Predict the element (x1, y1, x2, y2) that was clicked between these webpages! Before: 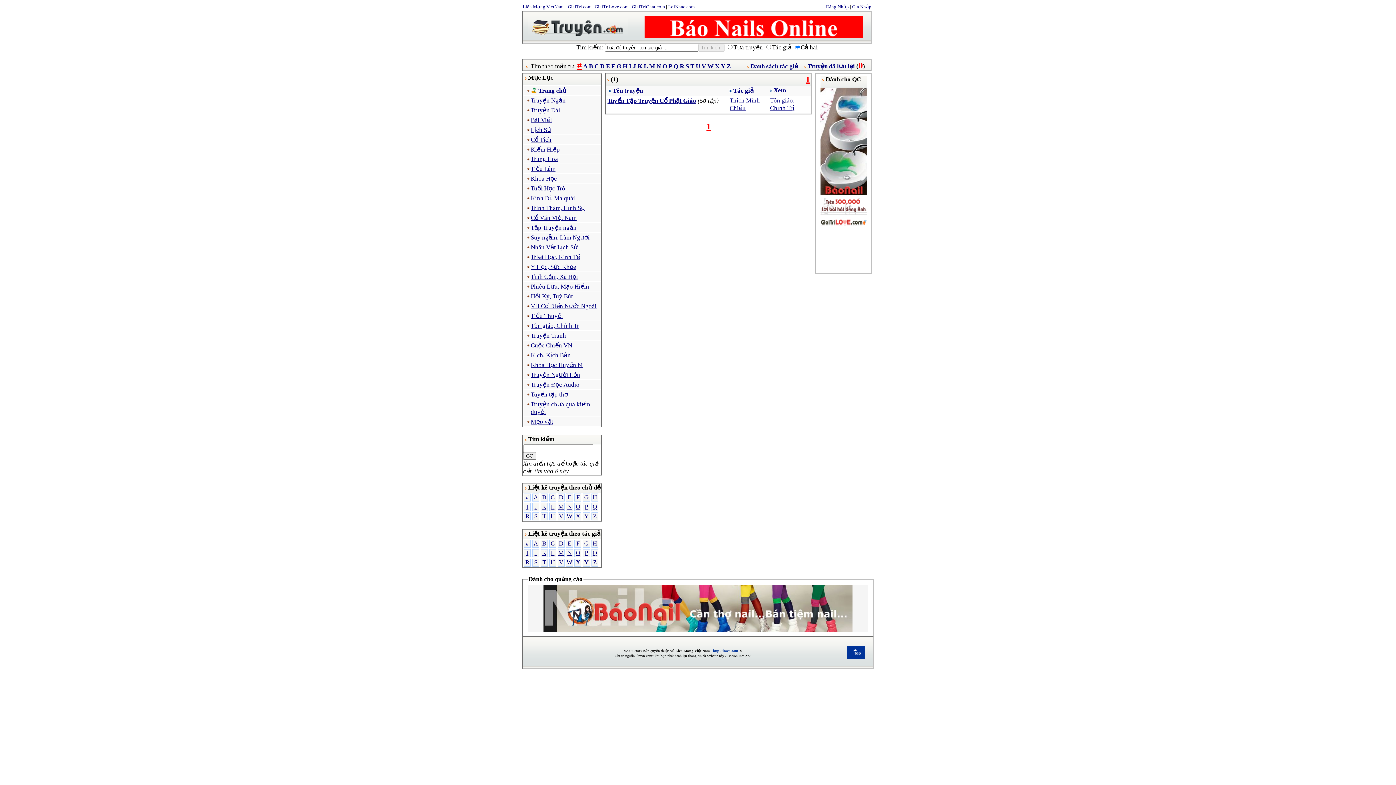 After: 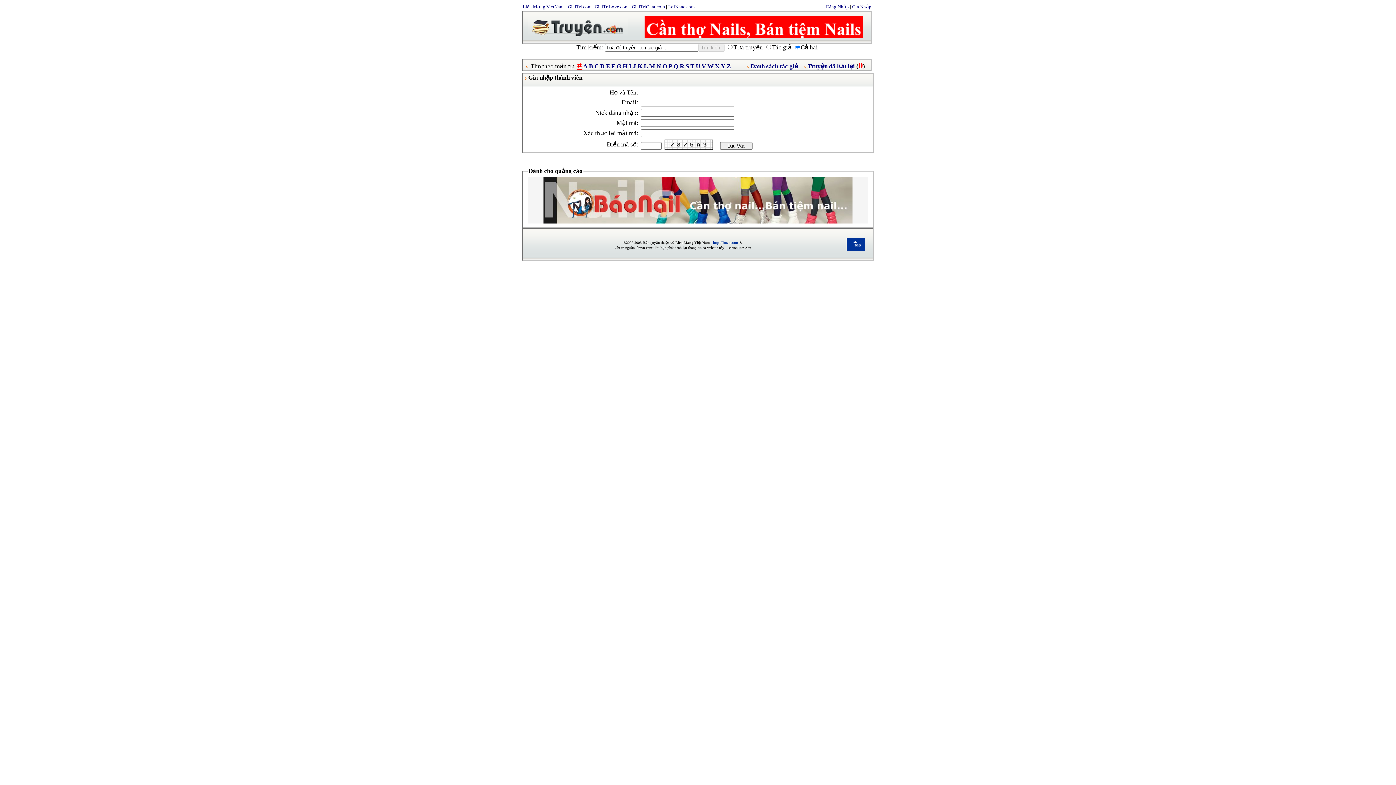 Action: label: Gia Nhập bbox: (852, 4, 871, 9)